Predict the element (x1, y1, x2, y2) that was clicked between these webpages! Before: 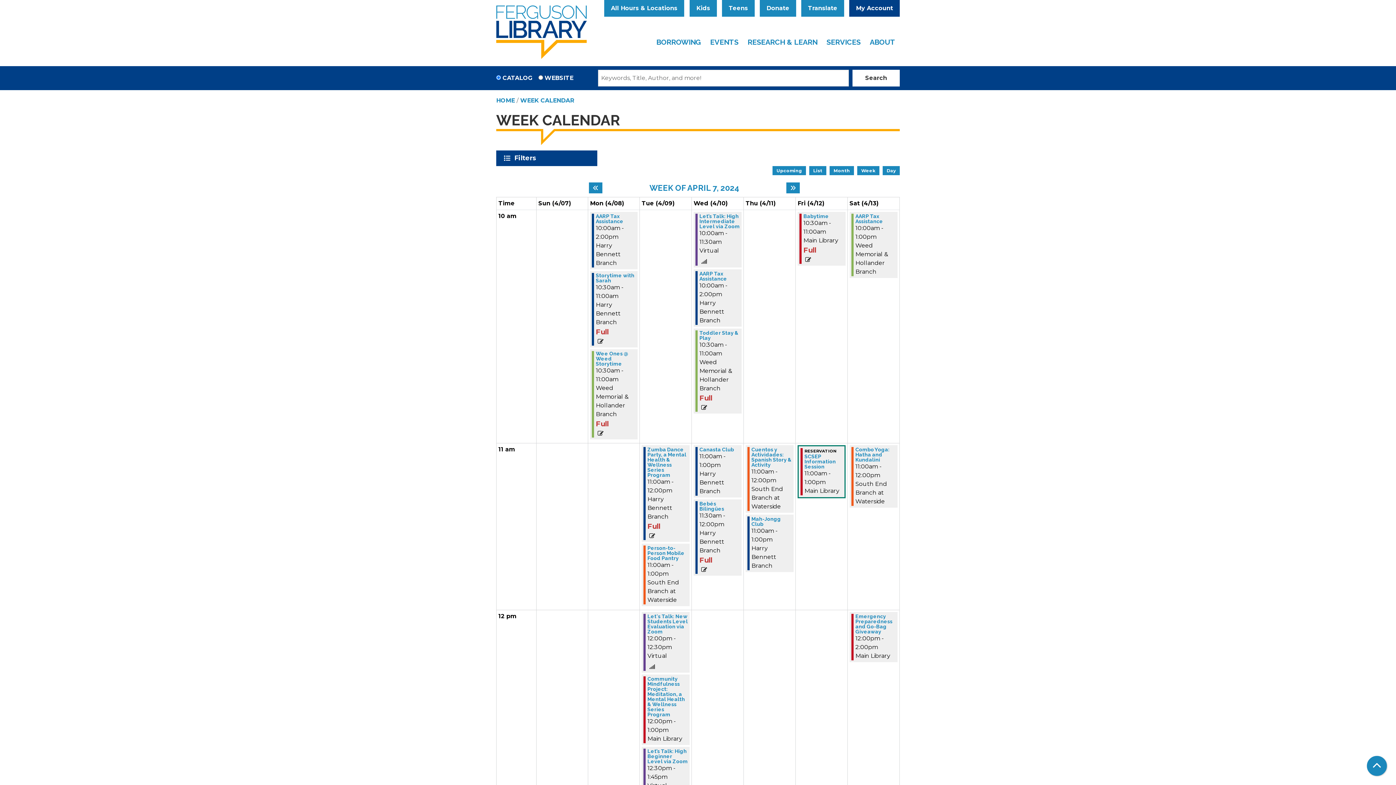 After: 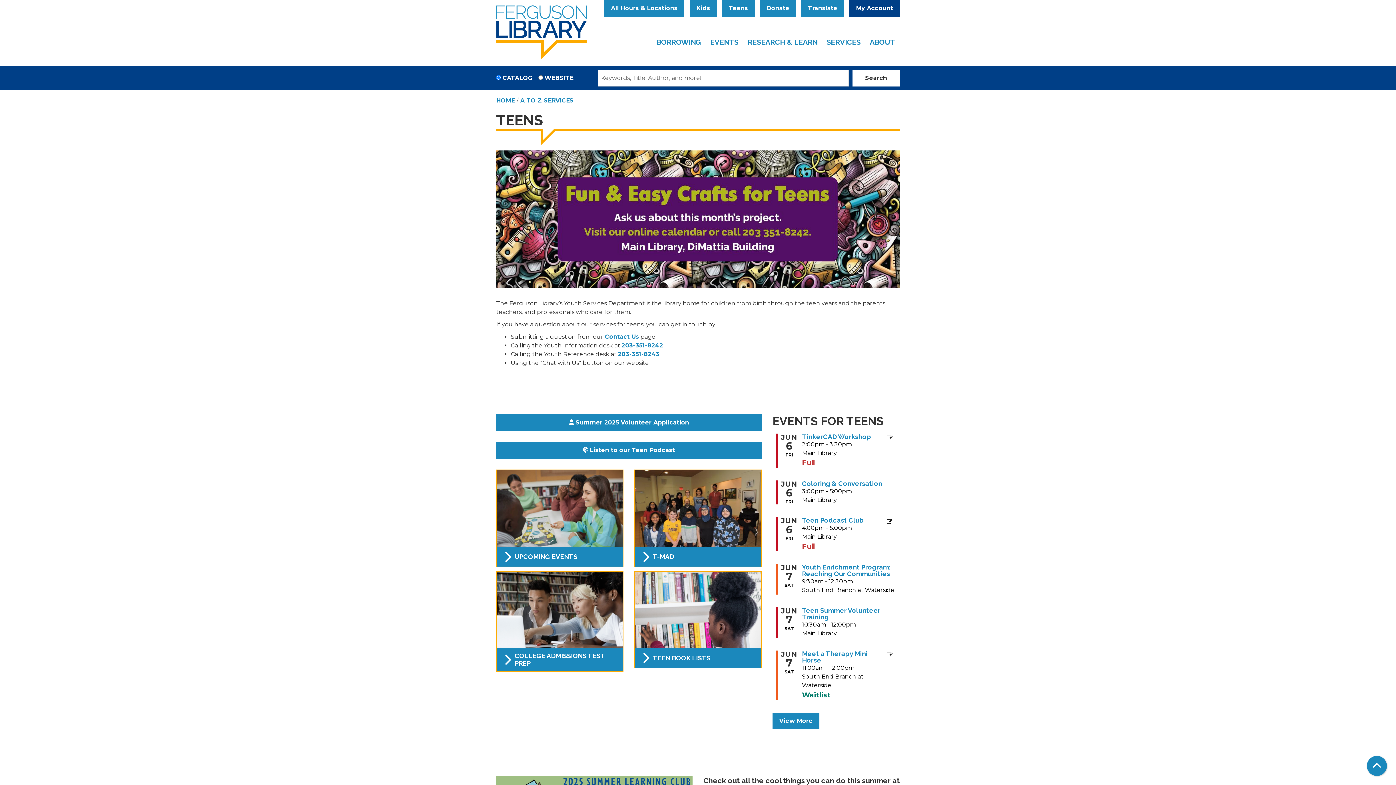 Action: label: Teens bbox: (722, 0, 754, 16)